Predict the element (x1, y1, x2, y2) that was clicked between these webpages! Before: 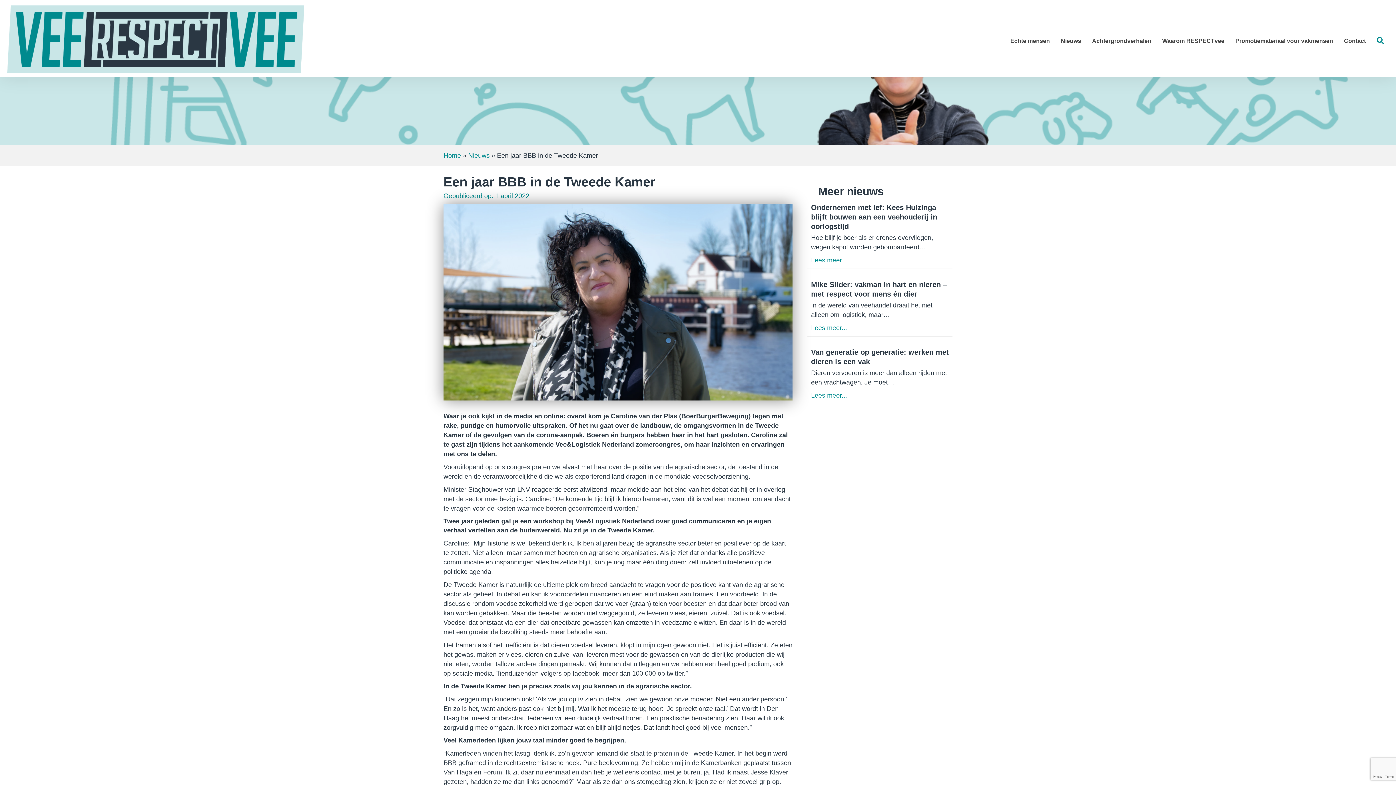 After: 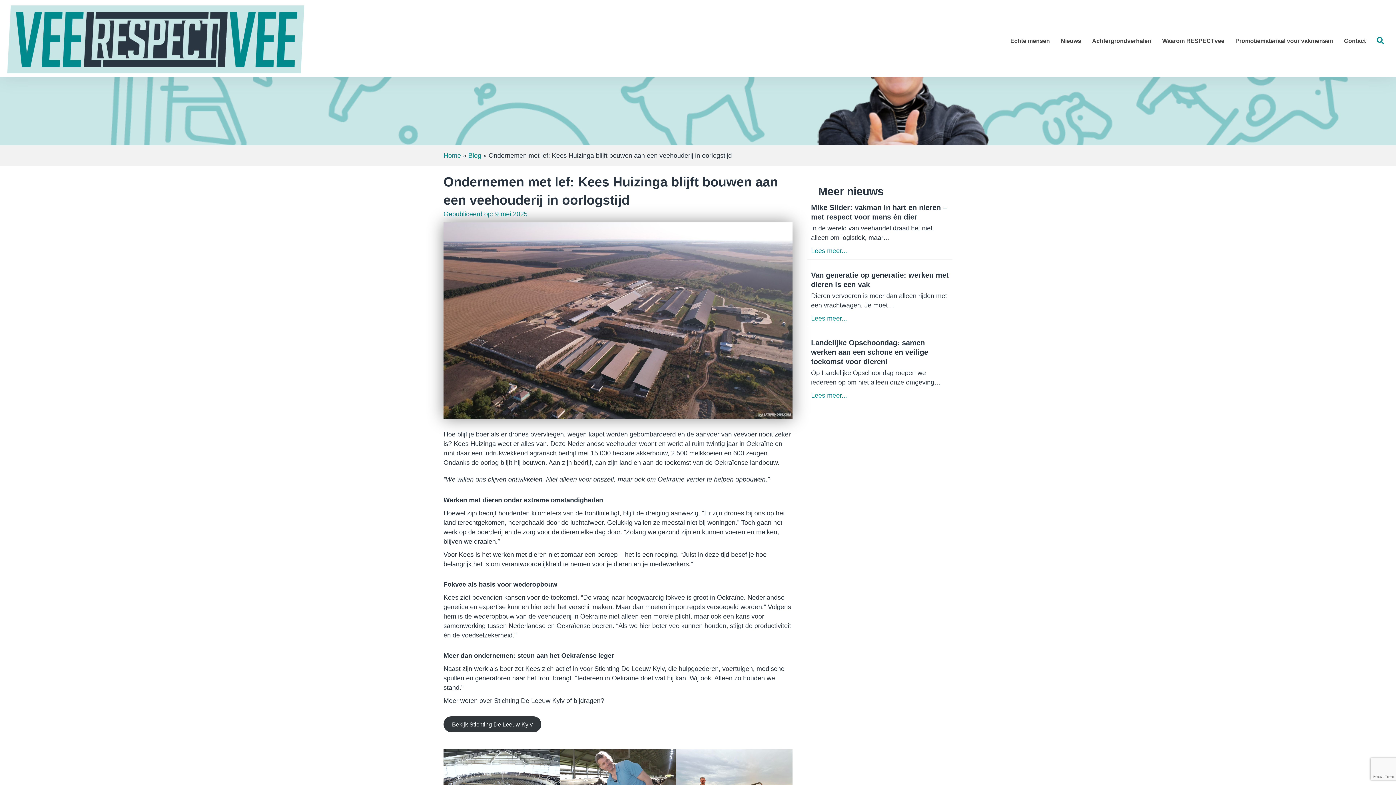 Action: label: Lees meer... bbox: (811, 256, 847, 264)